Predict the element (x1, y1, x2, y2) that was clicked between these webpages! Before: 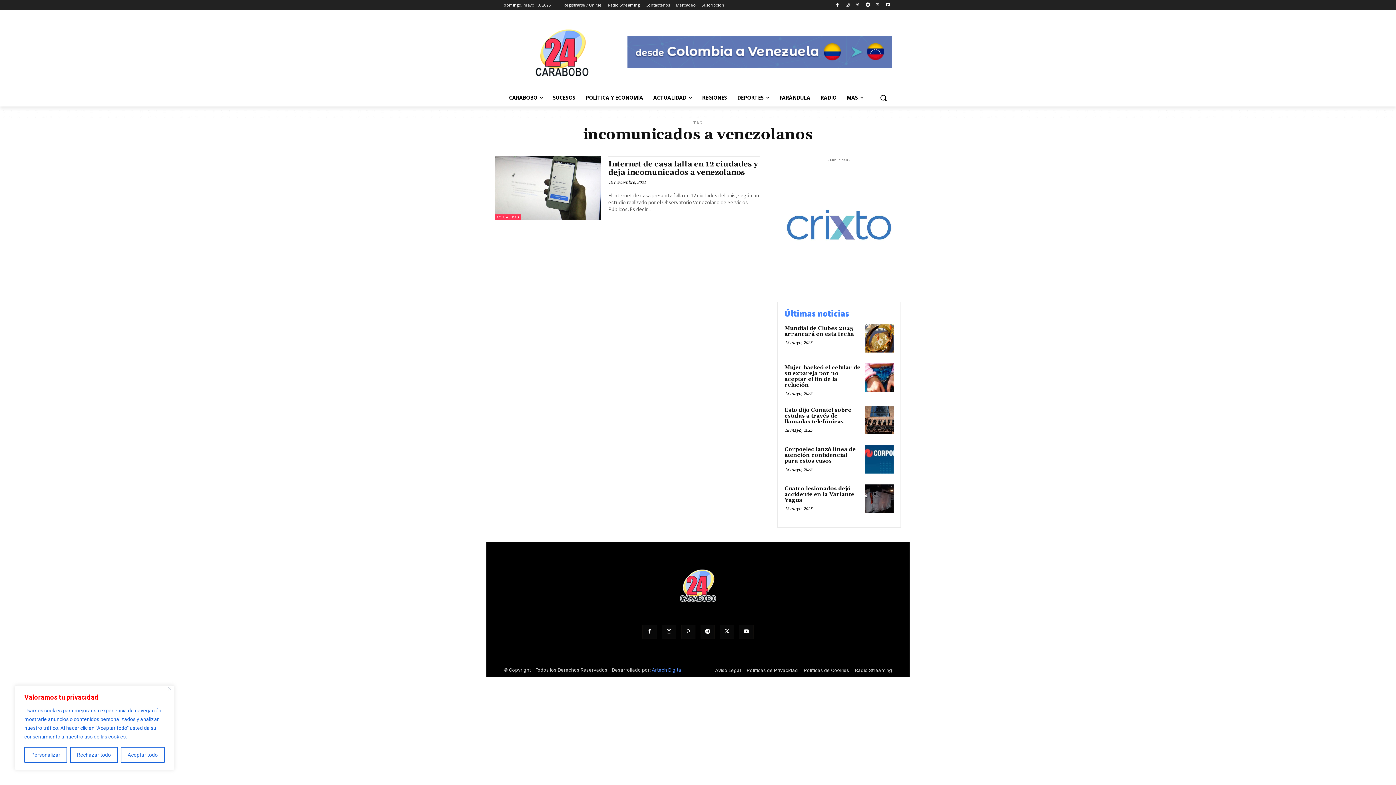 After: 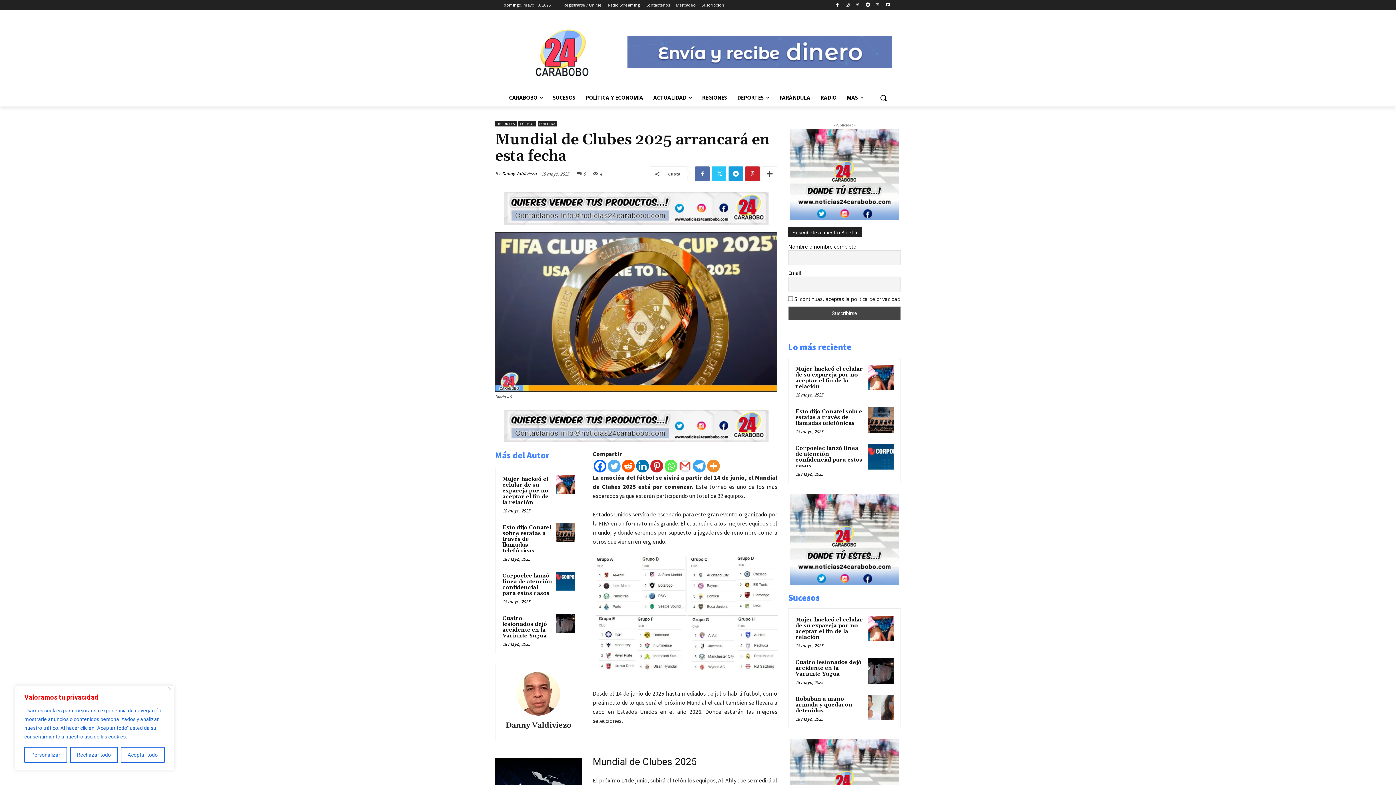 Action: label: Mundial de Clubes 2025 arrancará en esta fecha bbox: (784, 325, 854, 337)